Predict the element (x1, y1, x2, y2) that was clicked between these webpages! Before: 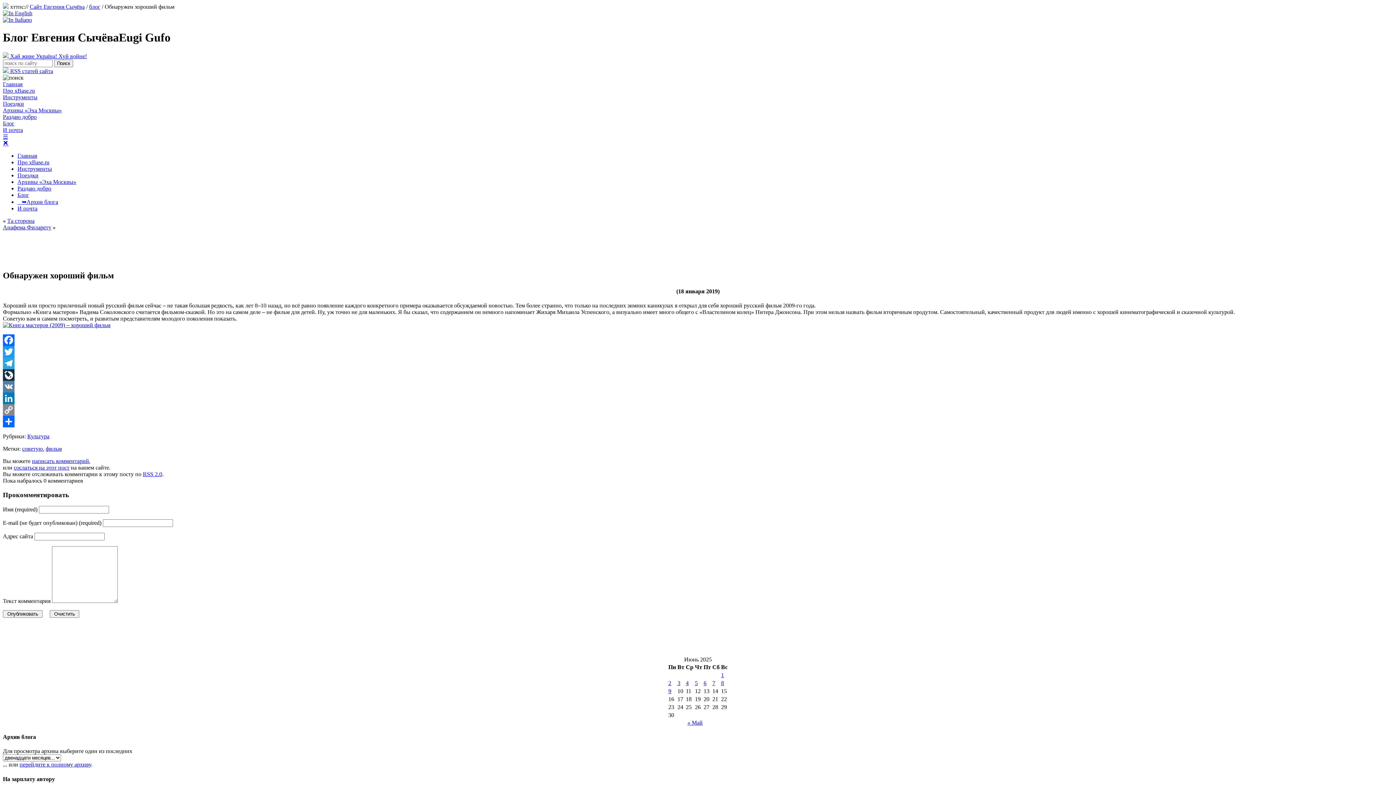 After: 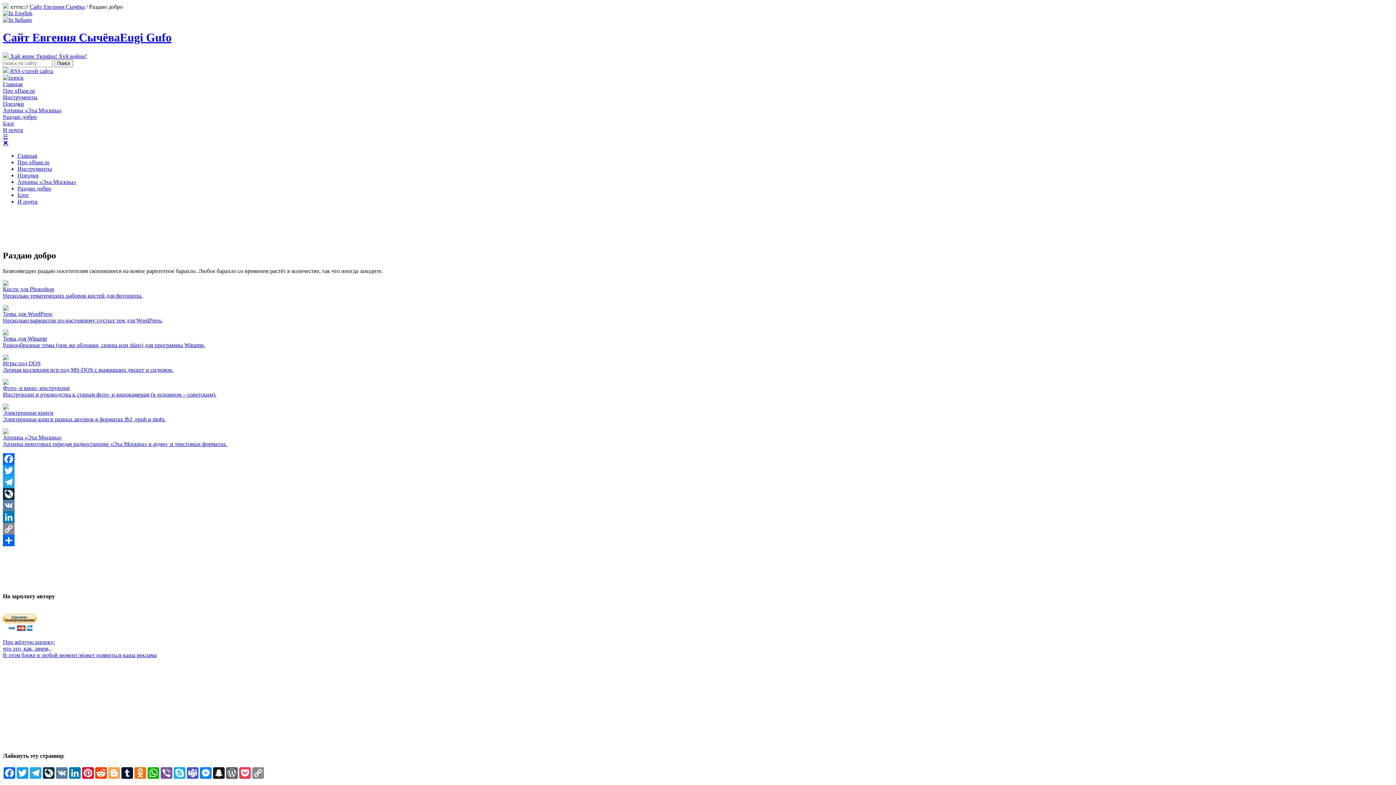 Action: label: Раздаю добро bbox: (17, 185, 51, 191)